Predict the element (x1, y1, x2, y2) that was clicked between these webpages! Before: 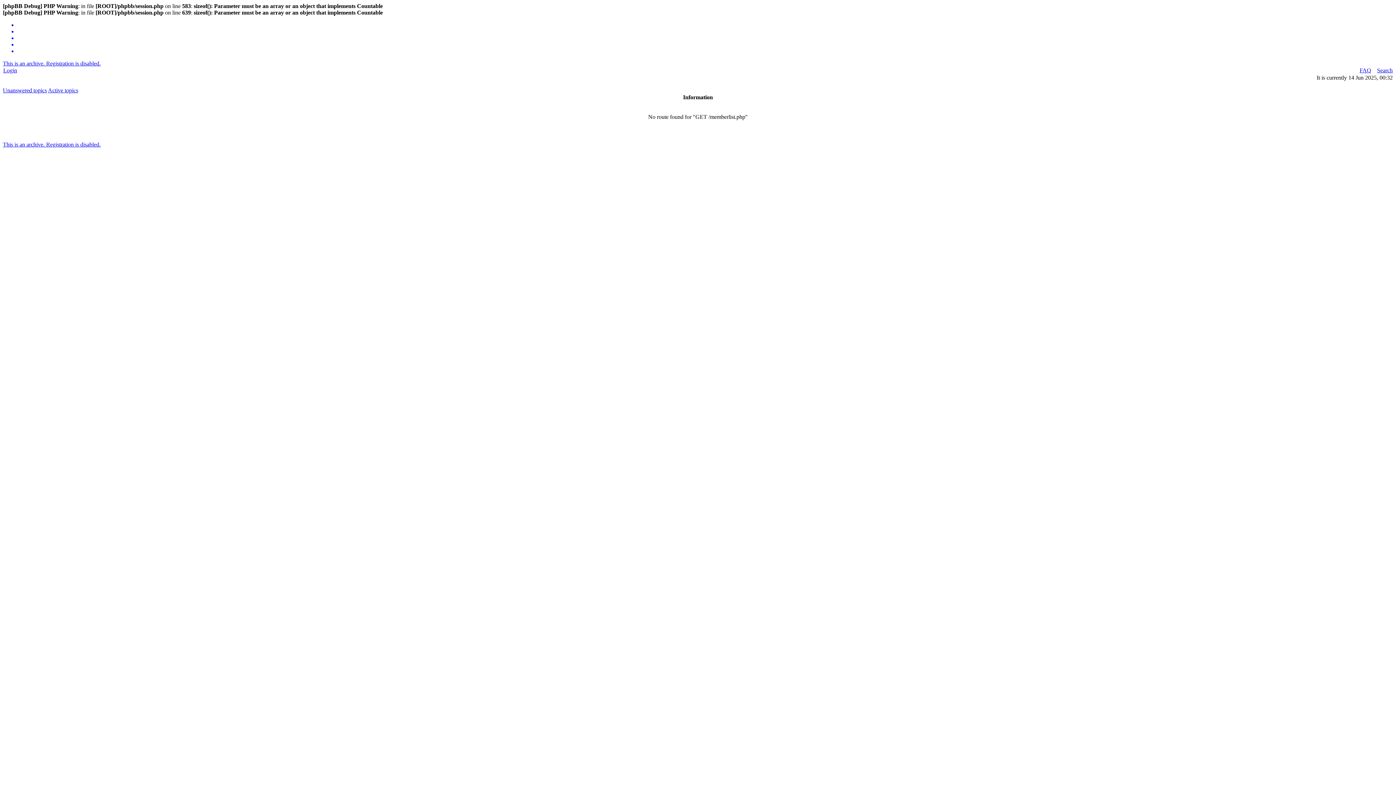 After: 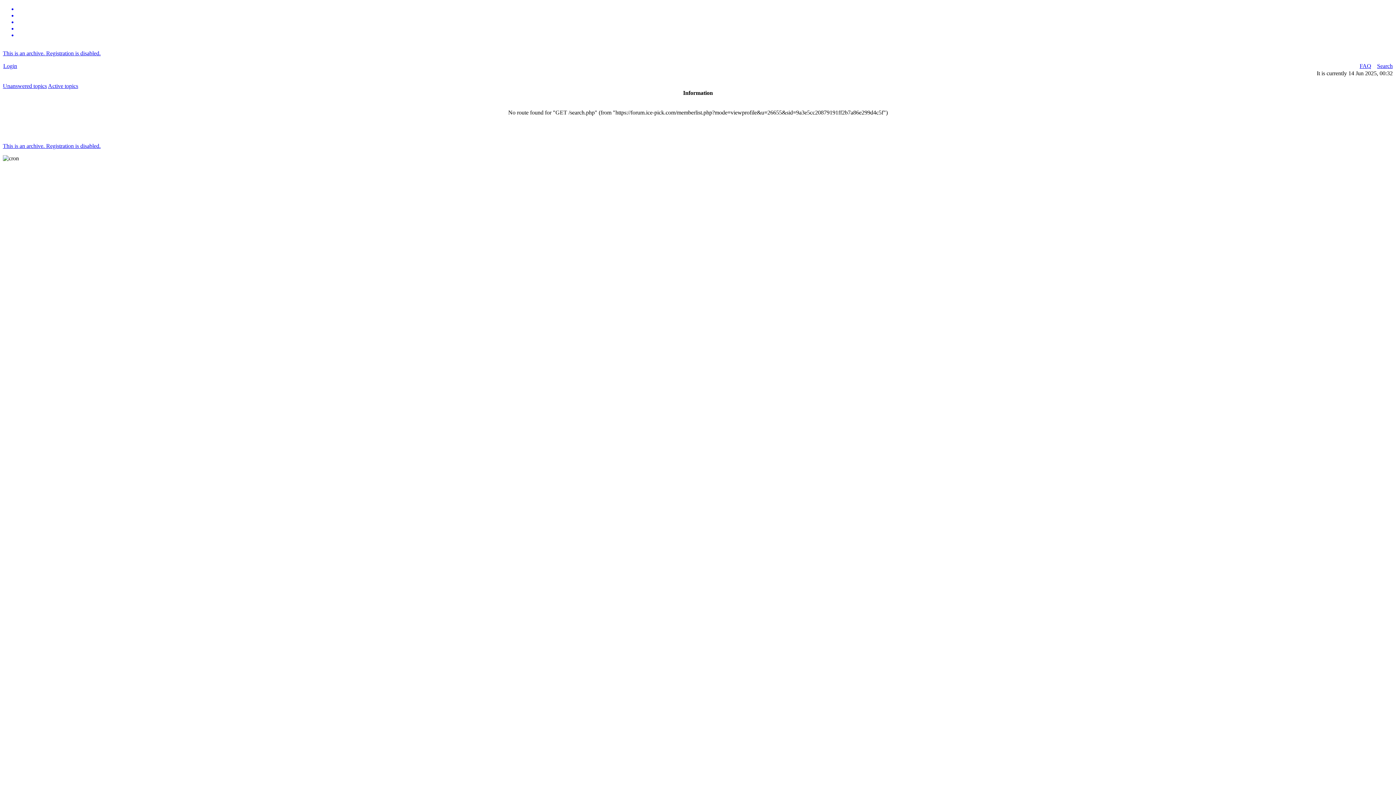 Action: bbox: (1377, 67, 1393, 73) label: Search